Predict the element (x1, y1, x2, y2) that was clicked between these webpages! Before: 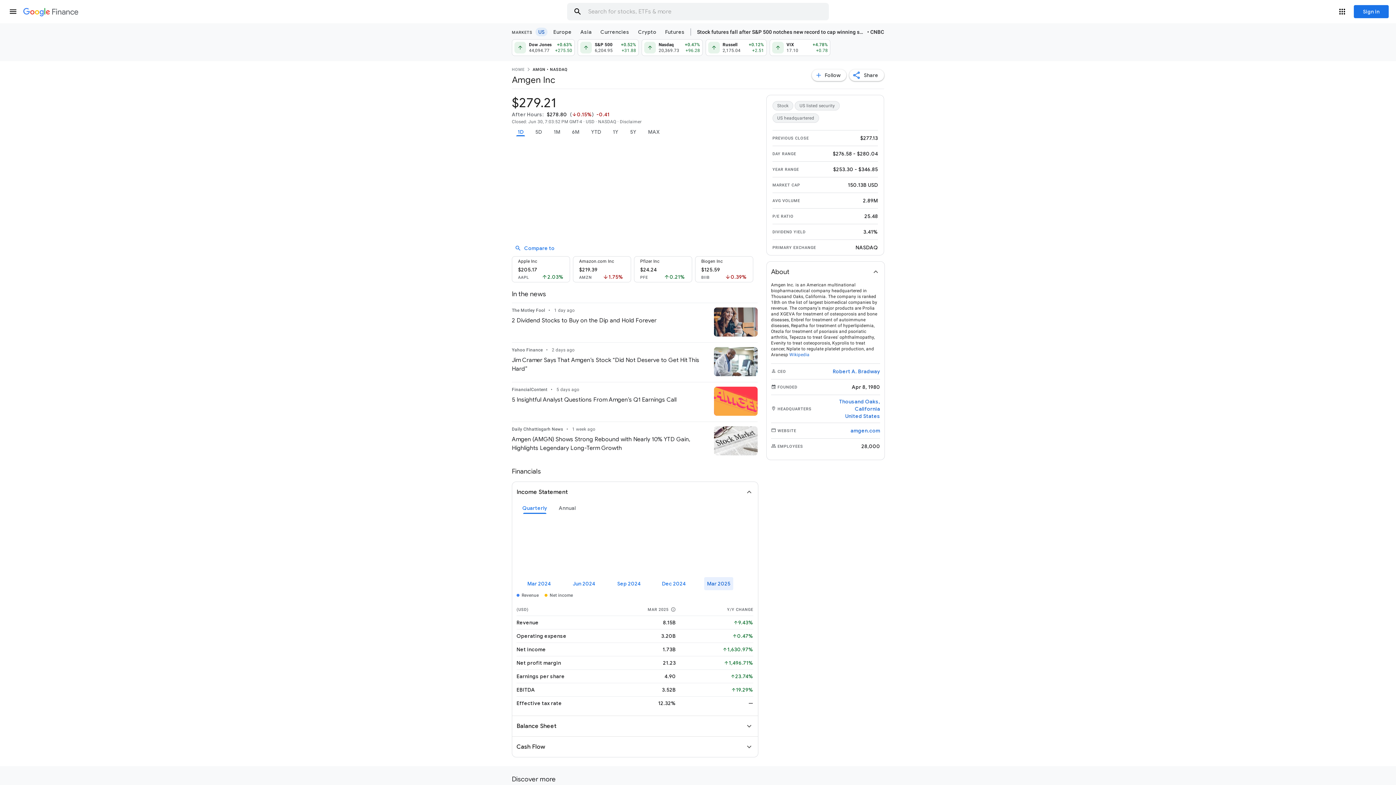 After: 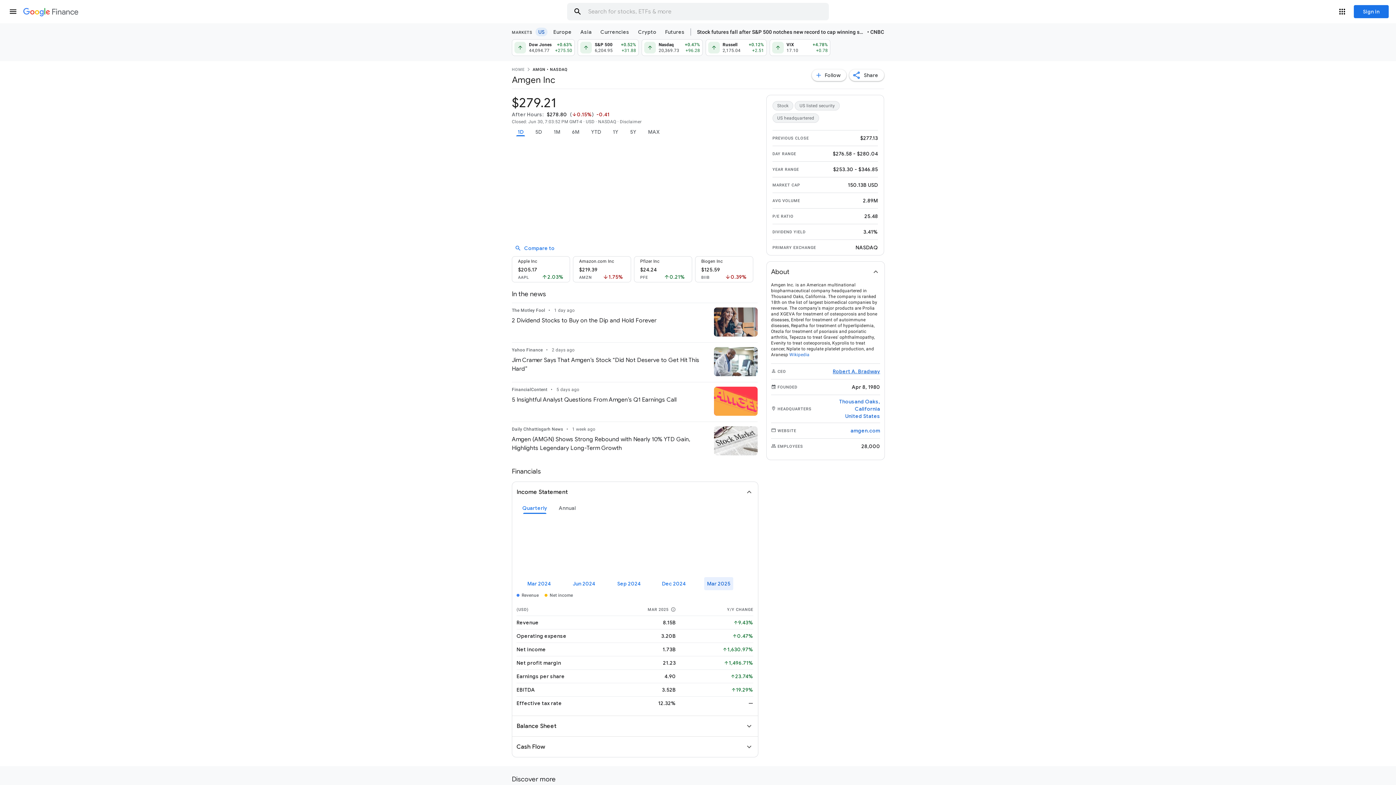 Action: bbox: (833, 368, 880, 374) label: Robert A. Bradway